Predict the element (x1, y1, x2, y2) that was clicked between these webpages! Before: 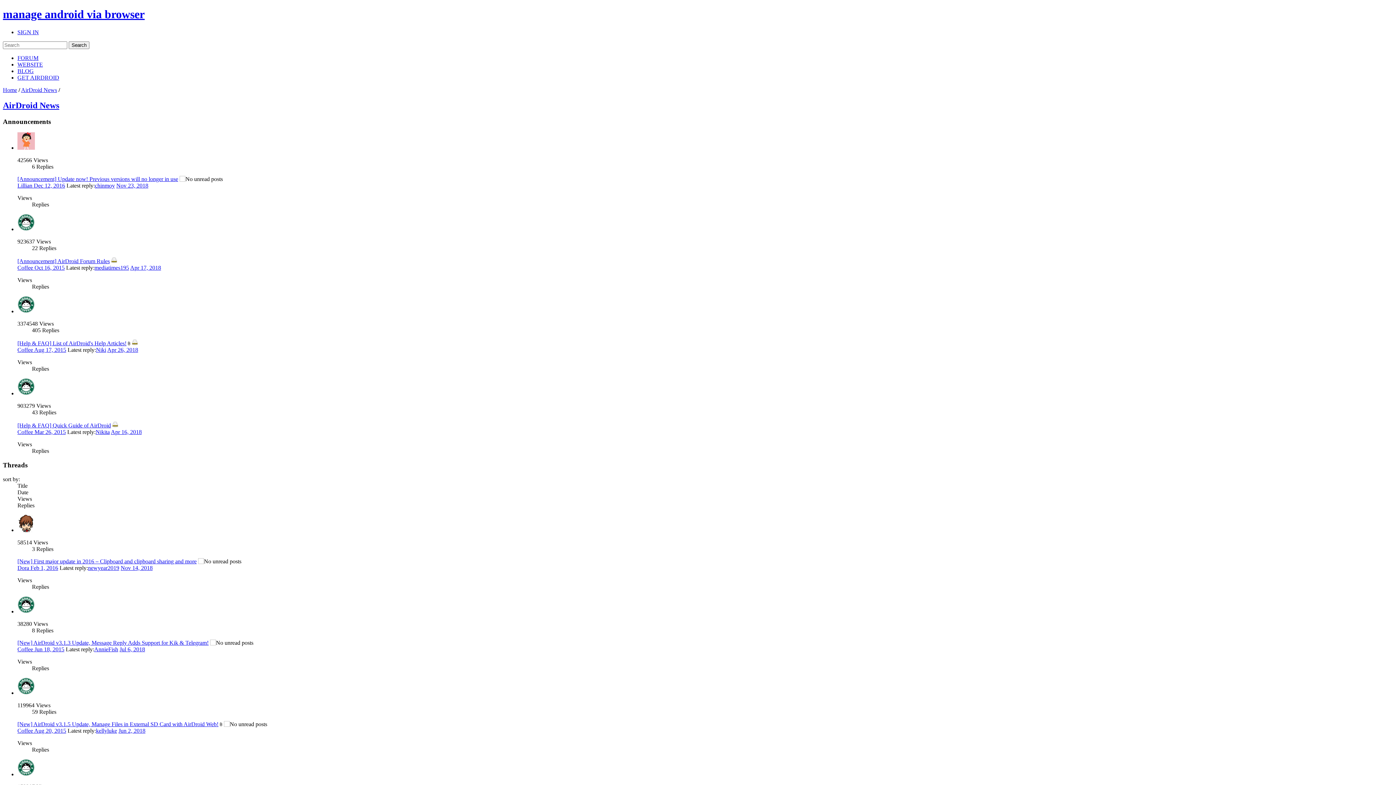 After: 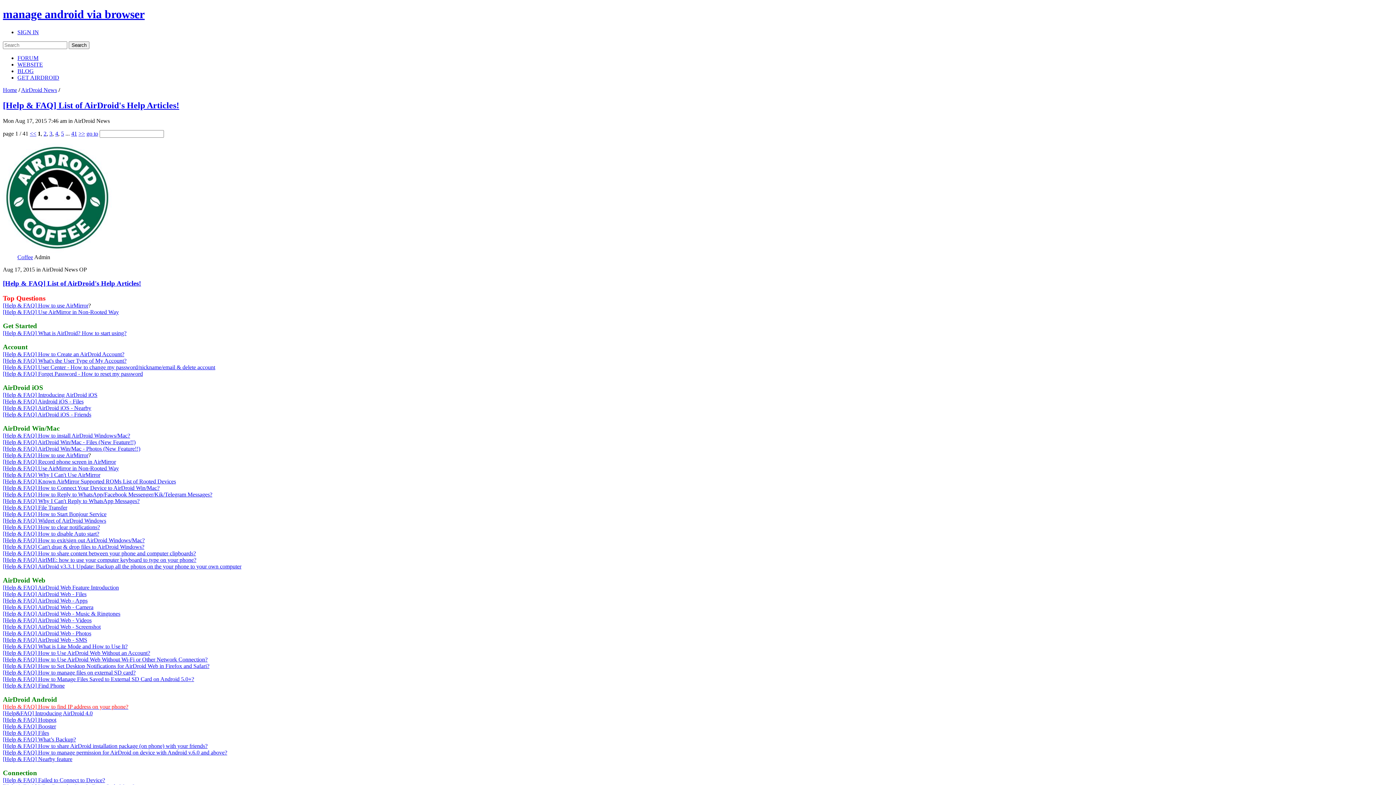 Action: label: Aug 17, 2015 bbox: (34, 347, 66, 353)